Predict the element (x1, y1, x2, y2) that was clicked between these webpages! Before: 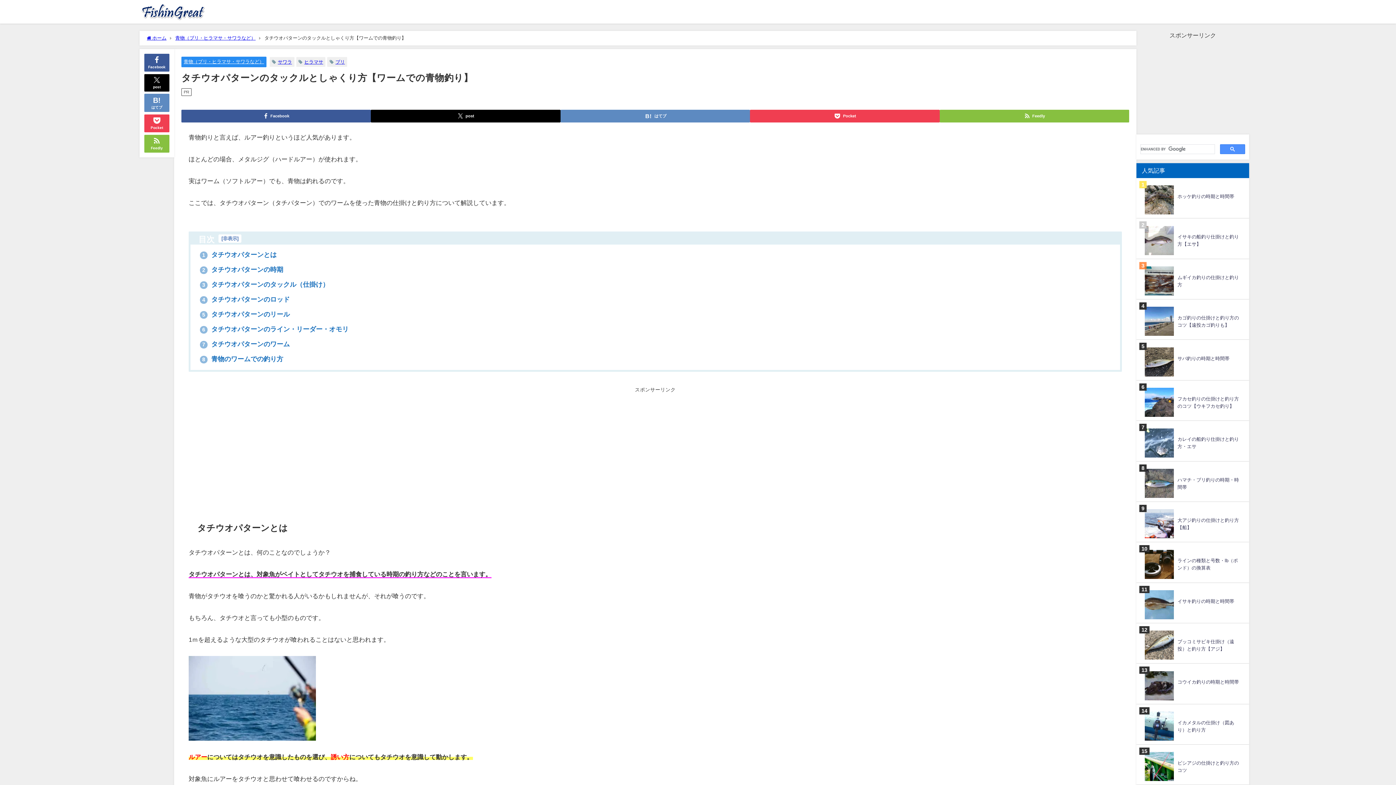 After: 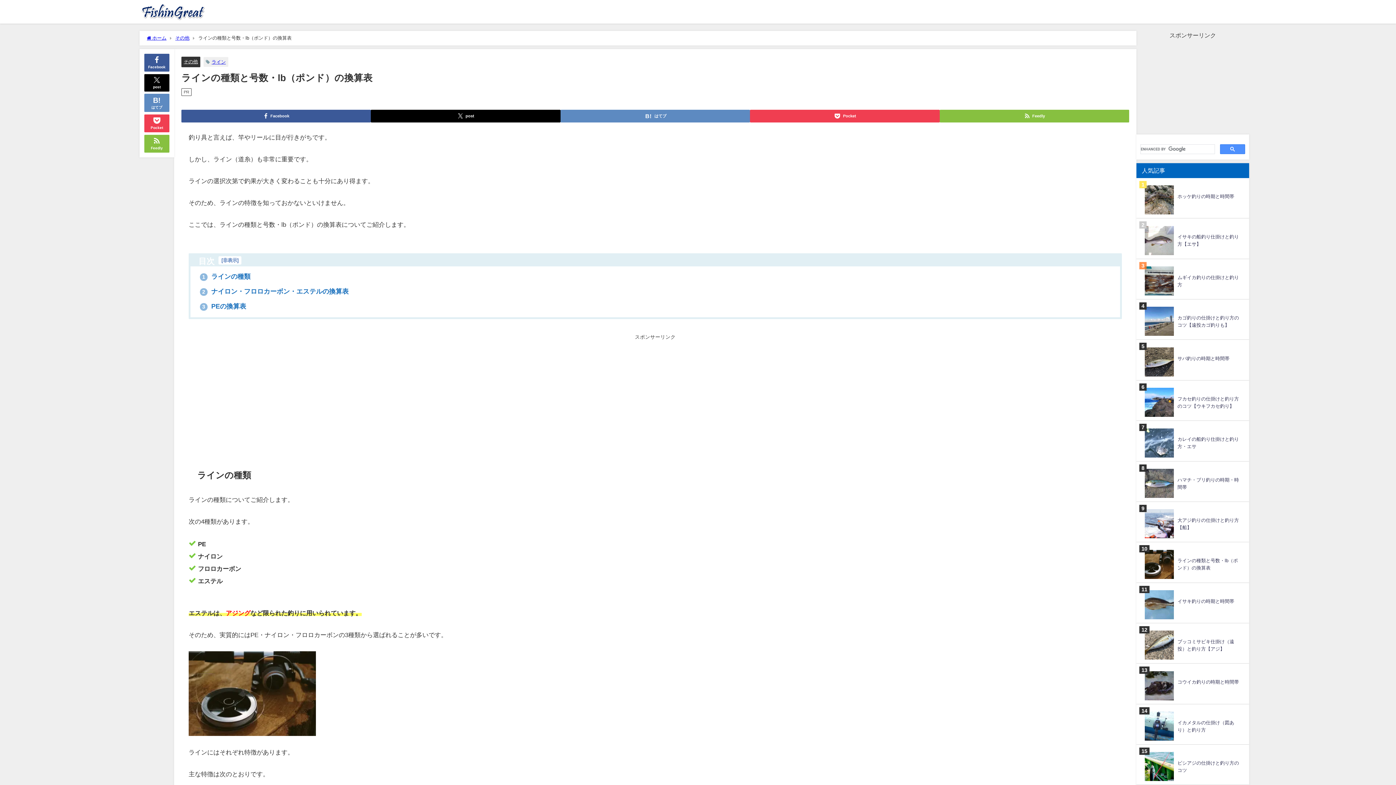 Action: label: ラインの種類と号数・lb（ポンド）の換算表 bbox: (1136, 553, 1245, 575)